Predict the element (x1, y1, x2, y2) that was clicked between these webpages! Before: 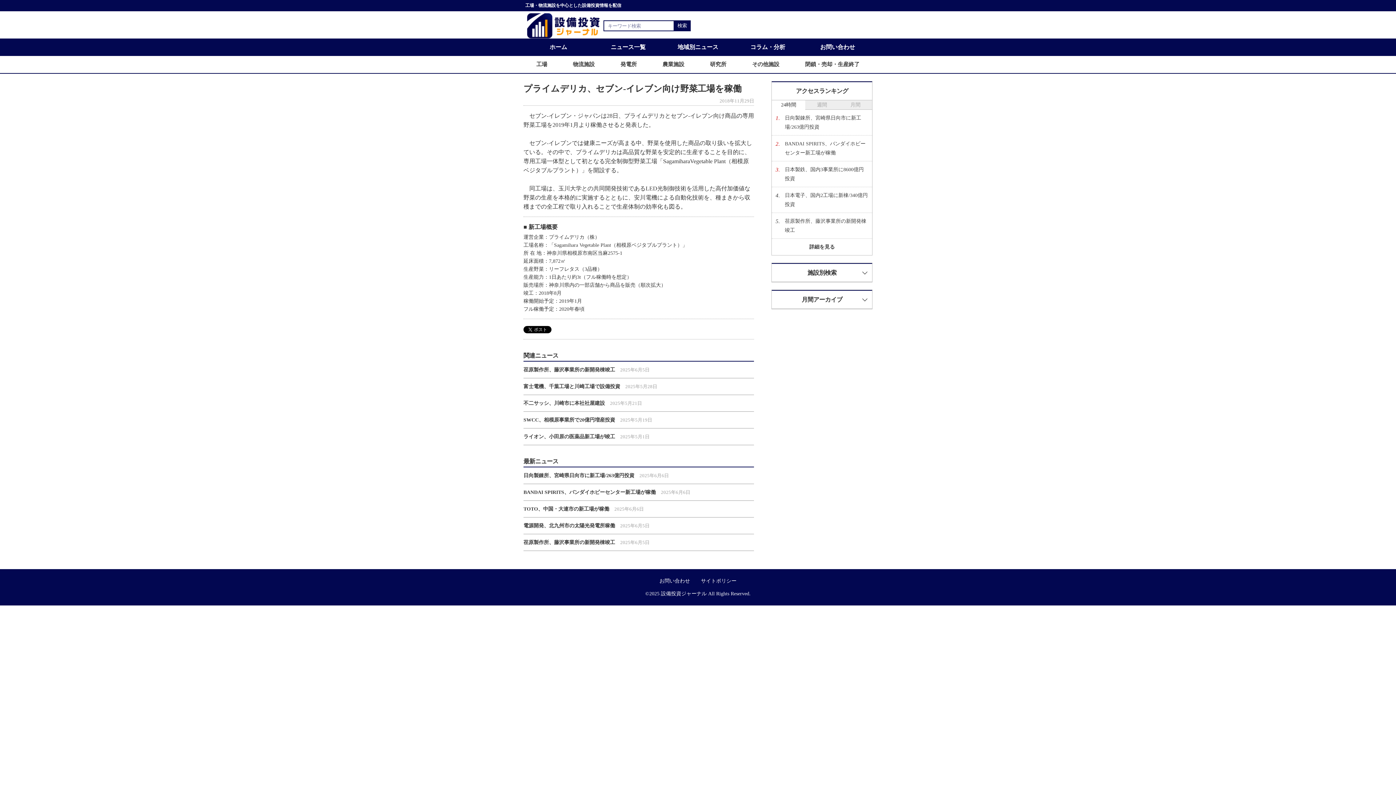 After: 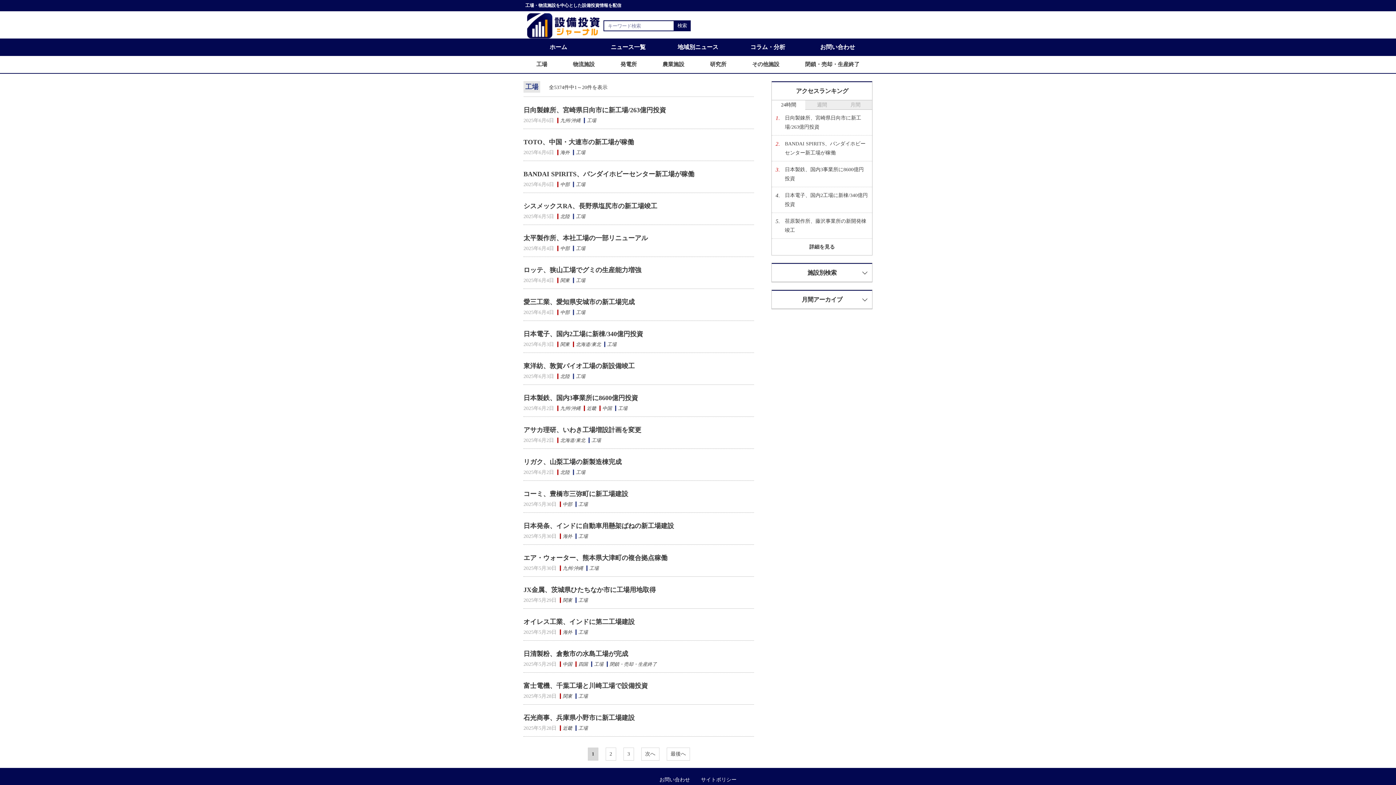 Action: label: 工場 bbox: (536, 59, 547, 69)